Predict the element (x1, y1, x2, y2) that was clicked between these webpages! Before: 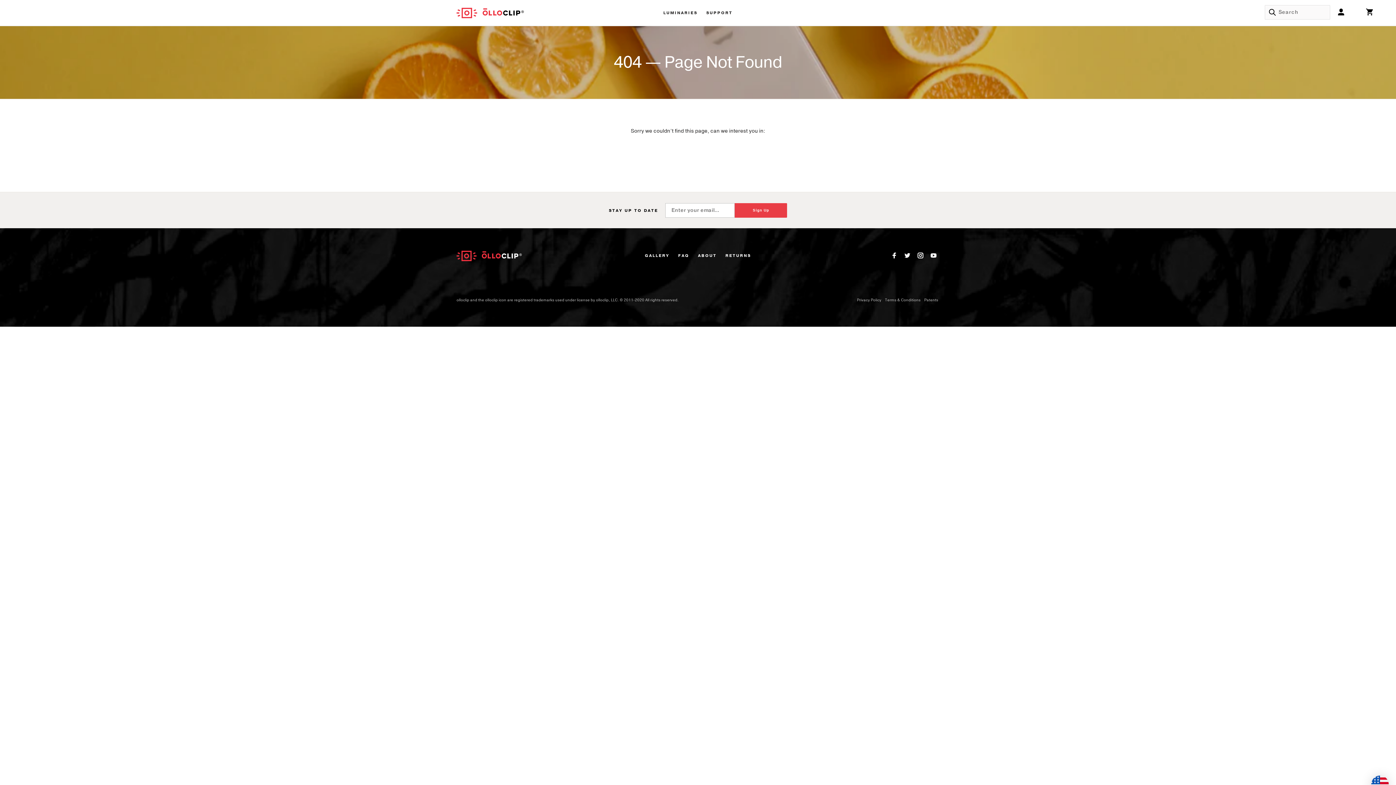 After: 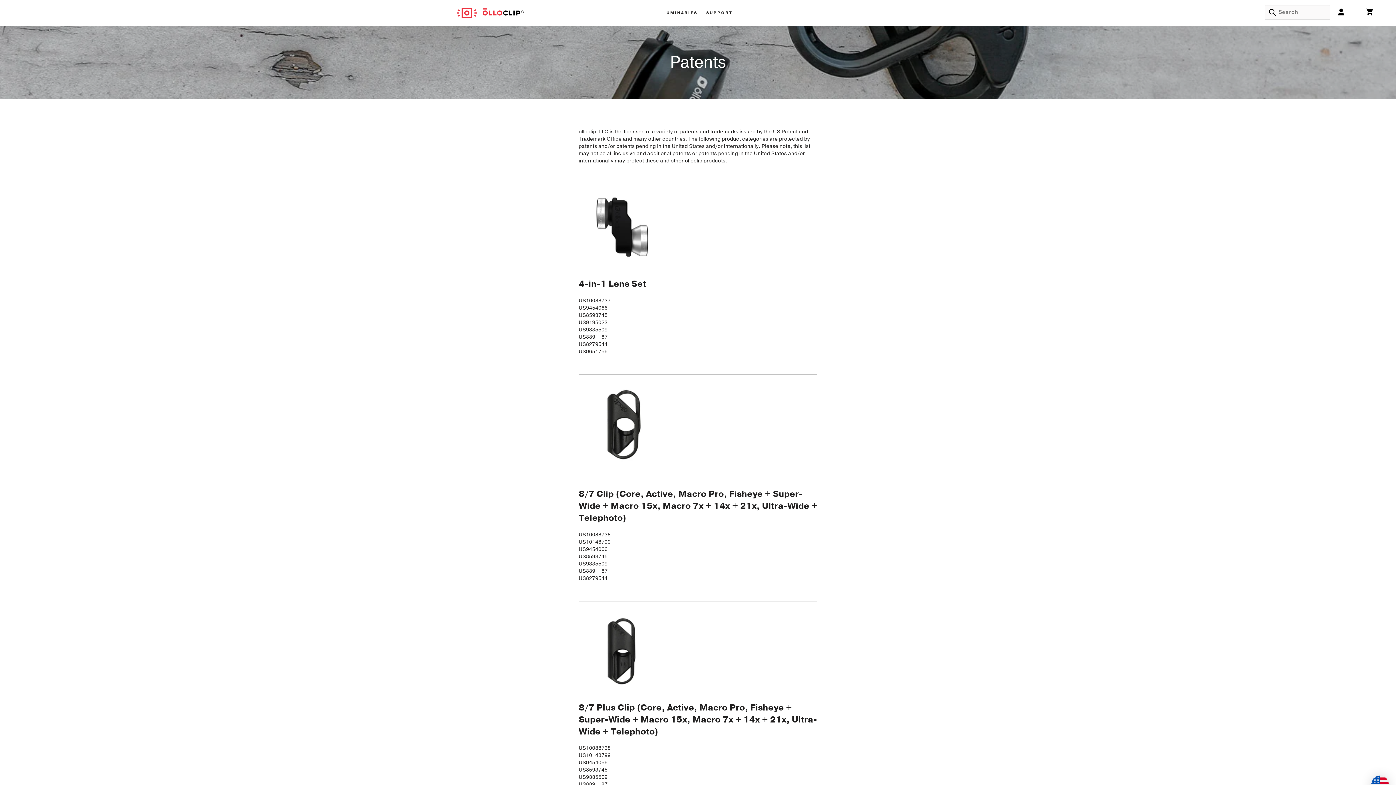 Action: bbox: (924, 297, 938, 302) label: Patents